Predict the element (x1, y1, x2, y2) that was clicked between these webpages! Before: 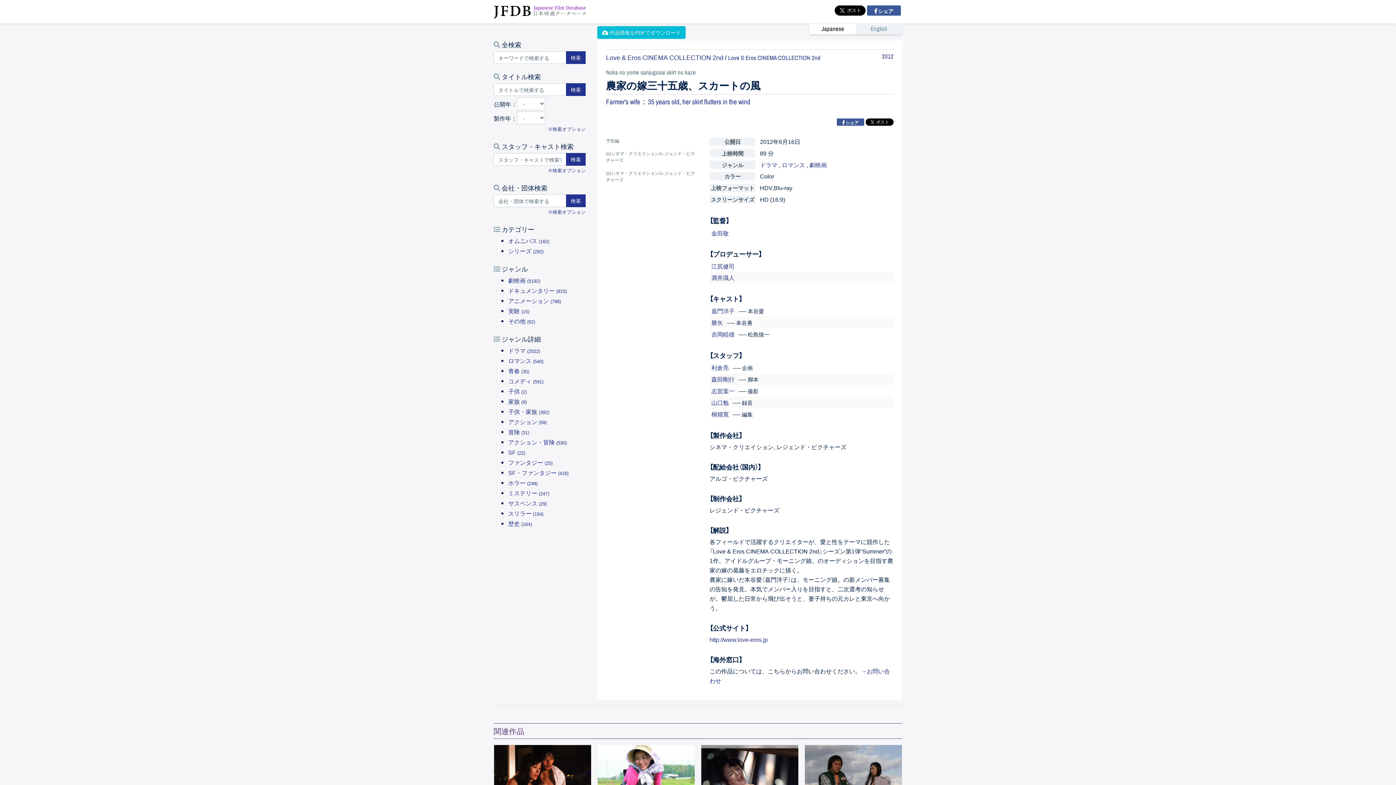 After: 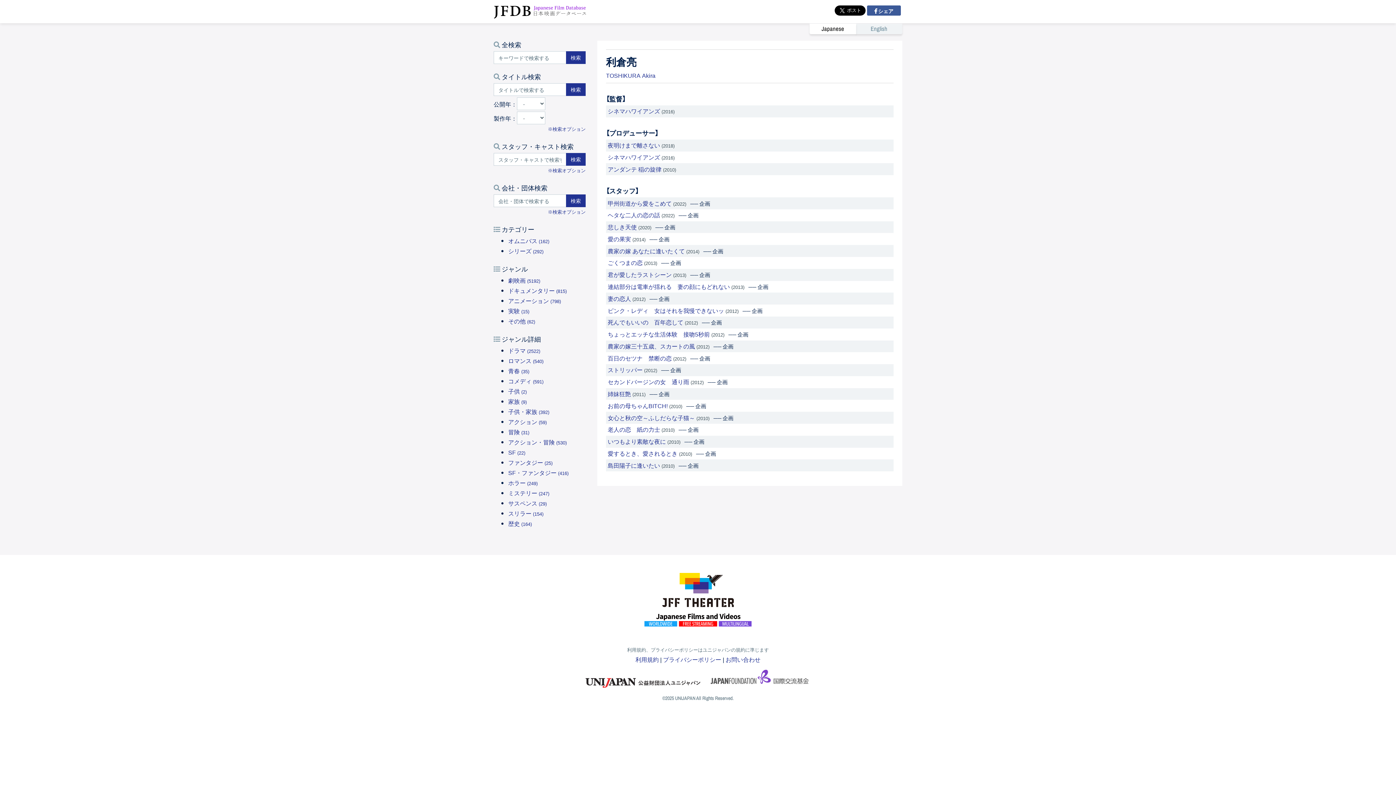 Action: bbox: (711, 363, 729, 372) label: 利倉亮